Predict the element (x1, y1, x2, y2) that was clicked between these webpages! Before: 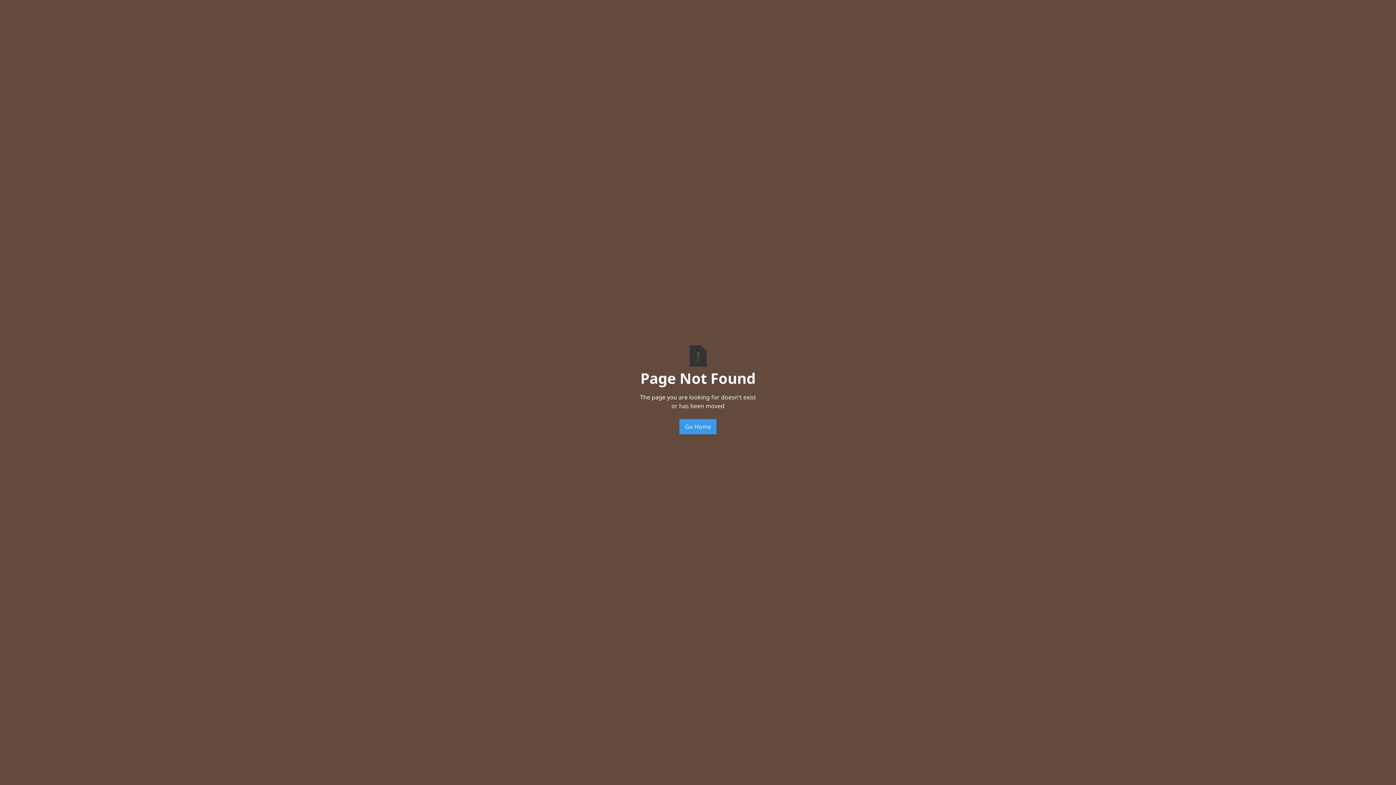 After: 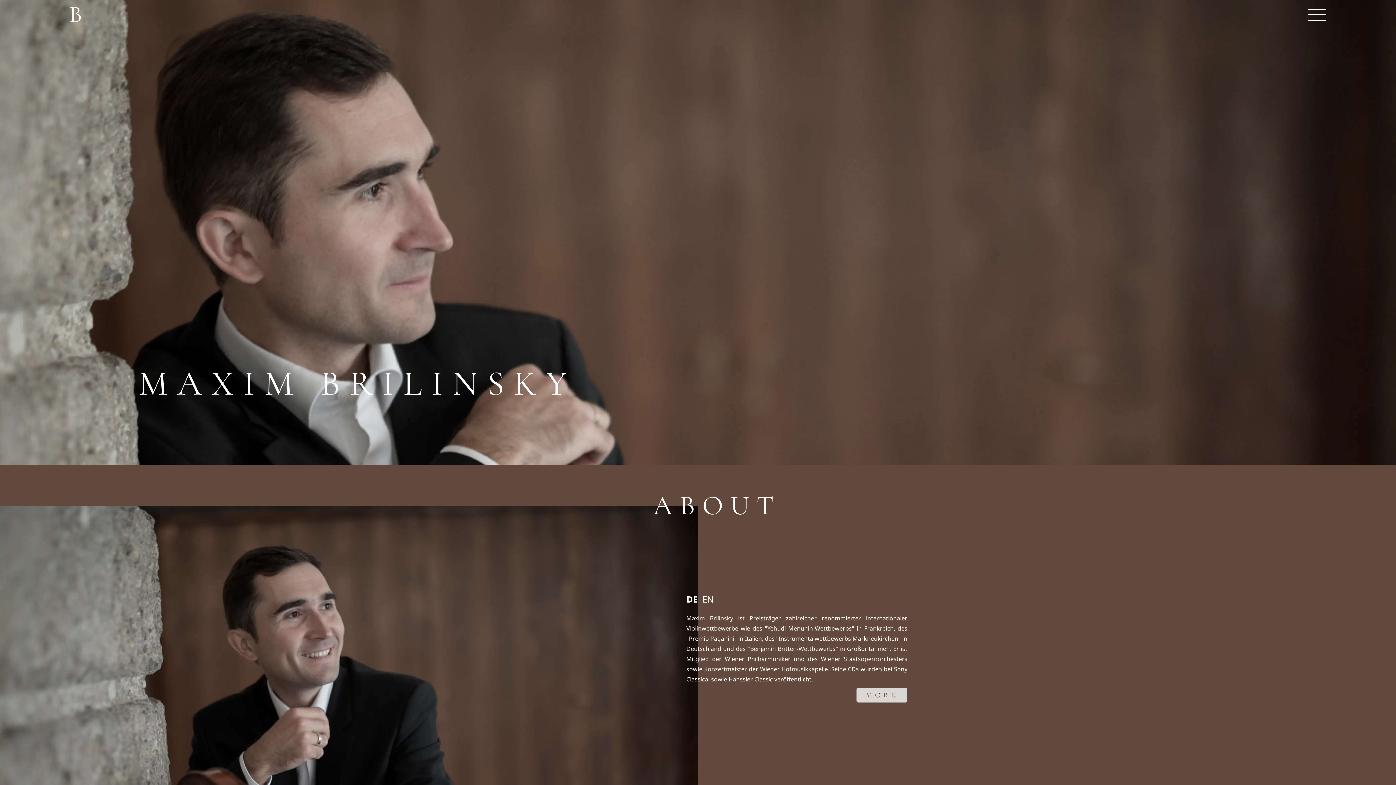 Action: bbox: (679, 419, 716, 434) label: Go Home